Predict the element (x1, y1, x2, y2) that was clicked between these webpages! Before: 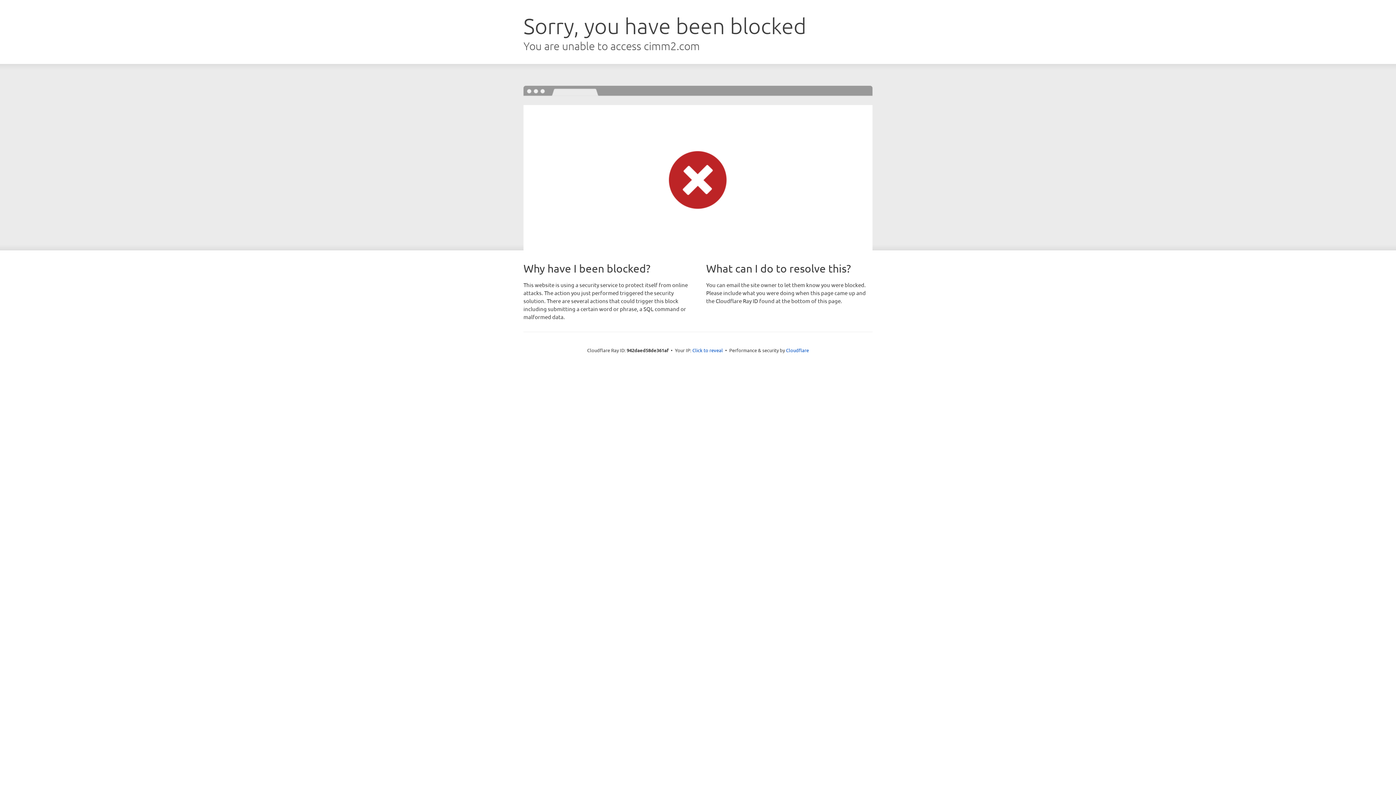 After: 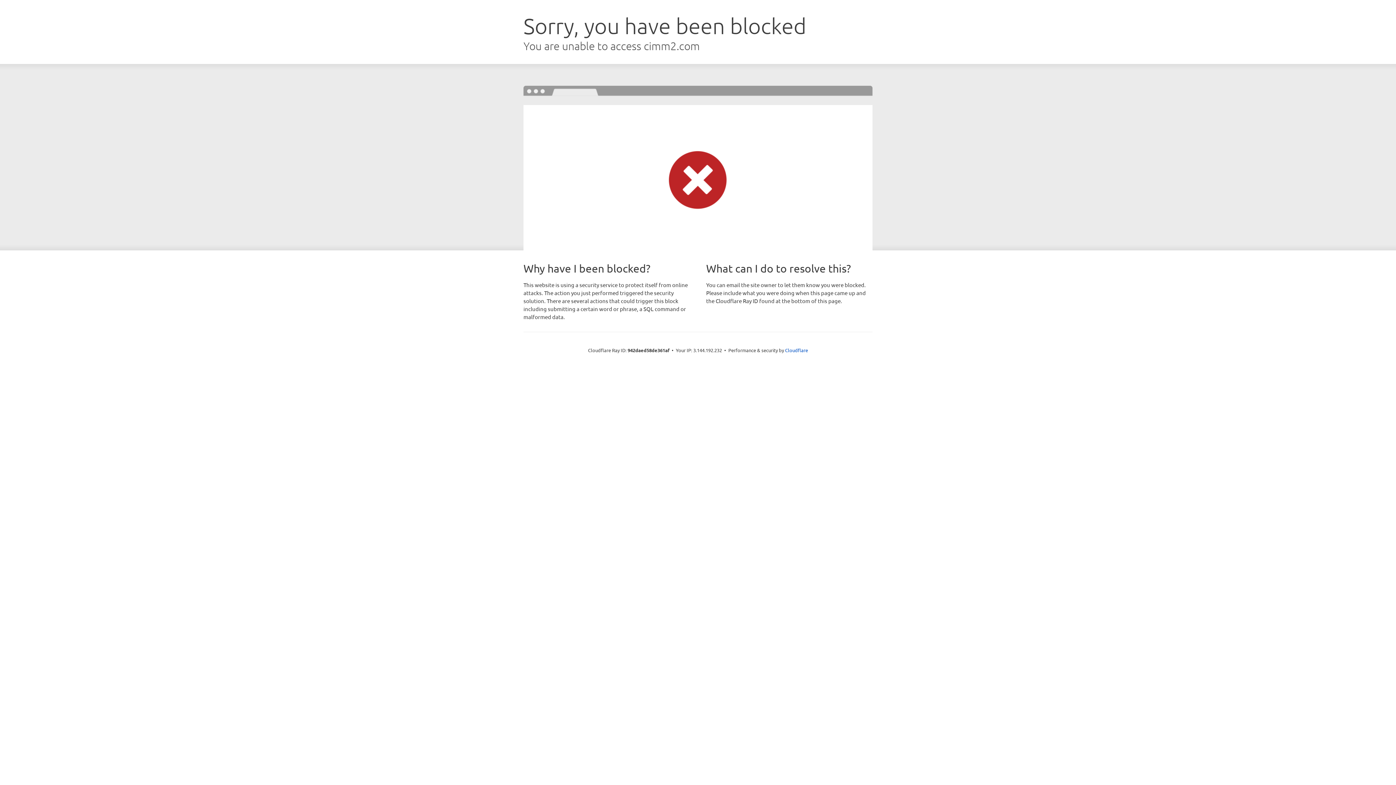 Action: label: Click to reveal bbox: (692, 346, 723, 353)